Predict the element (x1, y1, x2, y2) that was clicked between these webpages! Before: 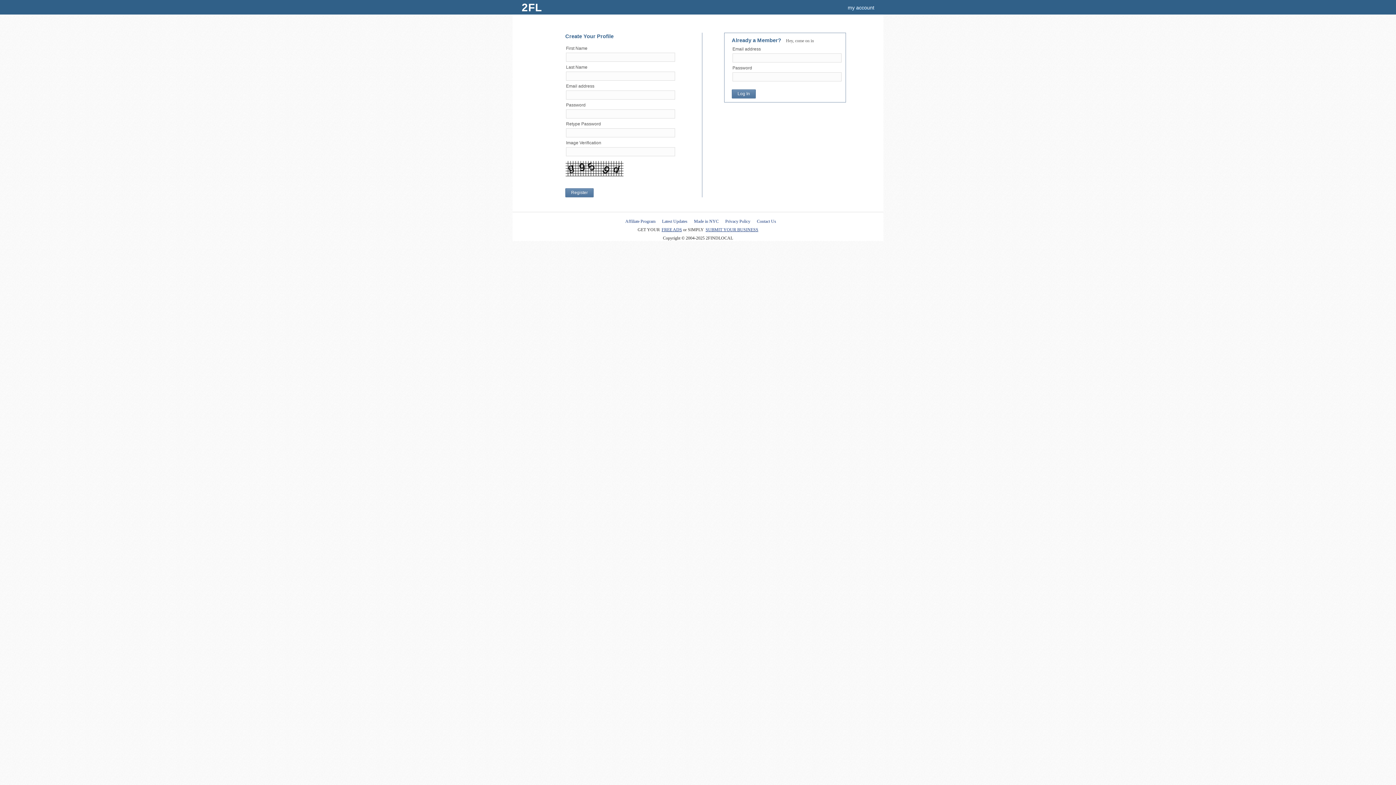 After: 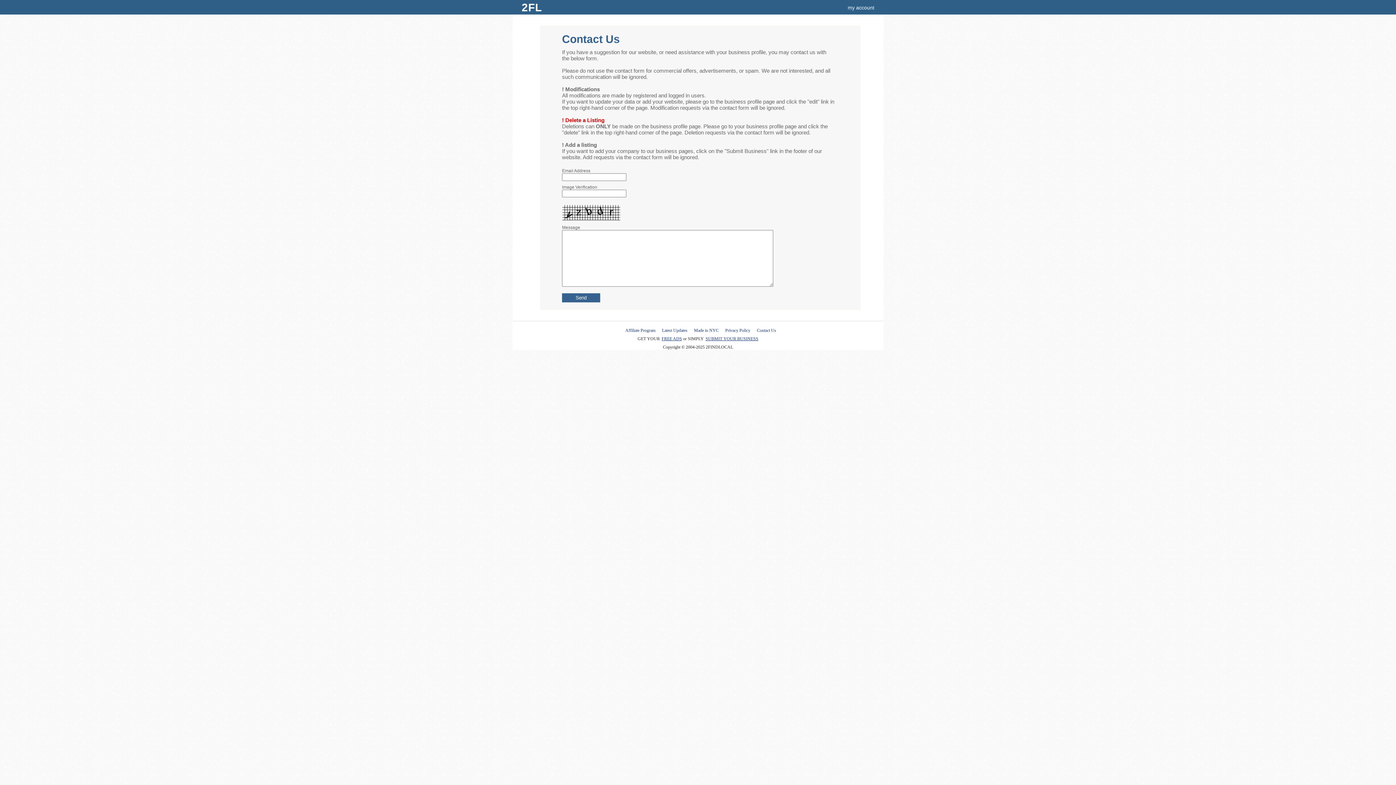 Action: bbox: (757, 218, 776, 224) label: Contact Us